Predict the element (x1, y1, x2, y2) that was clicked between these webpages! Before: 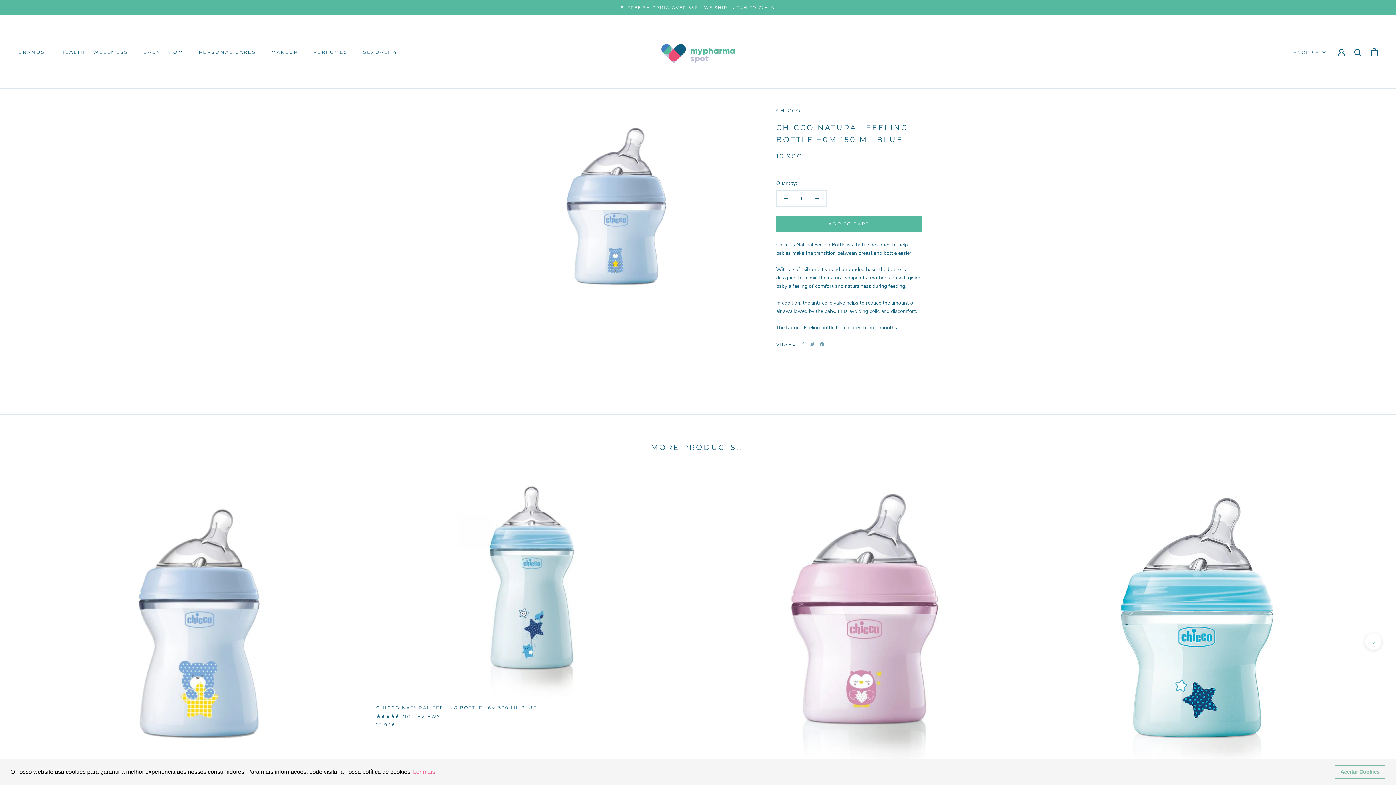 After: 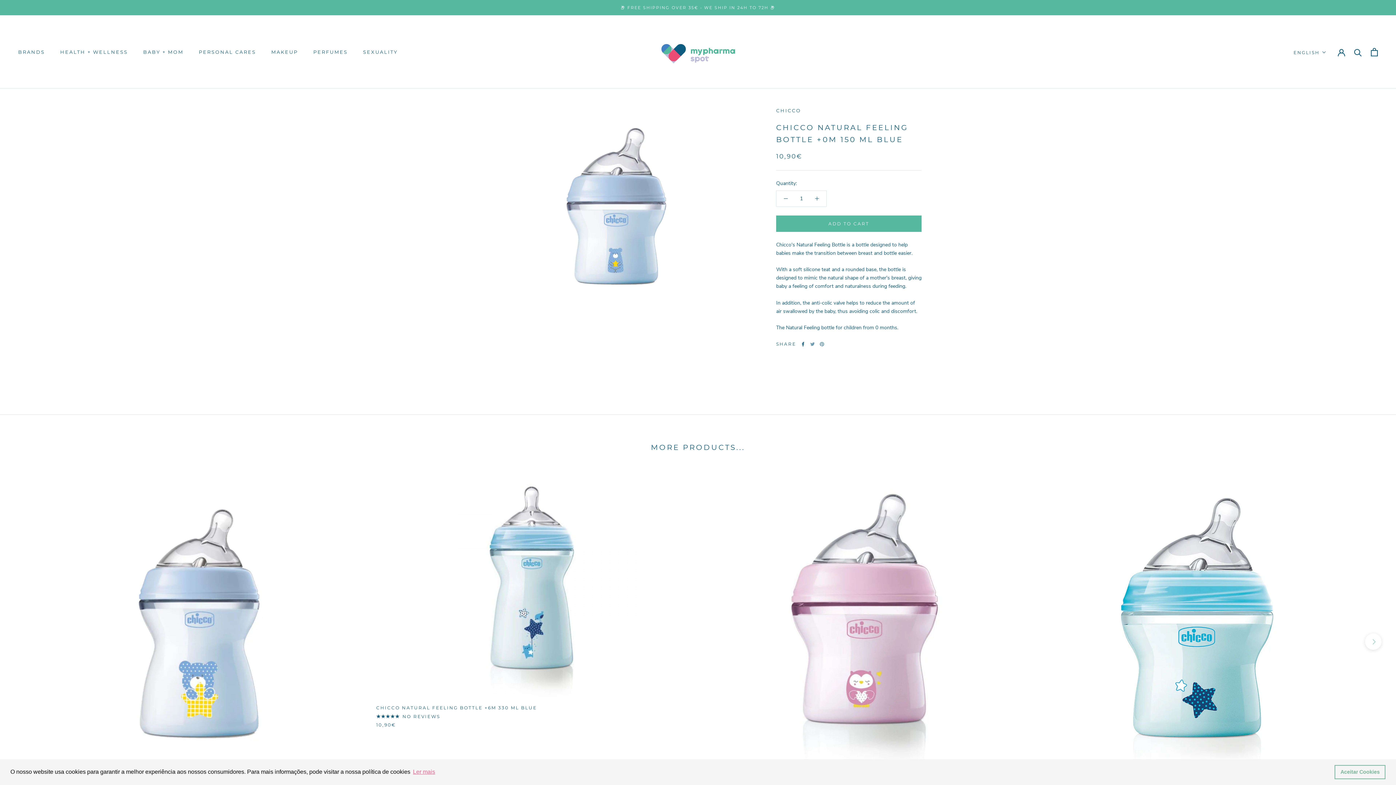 Action: bbox: (801, 342, 805, 346) label: Facebook